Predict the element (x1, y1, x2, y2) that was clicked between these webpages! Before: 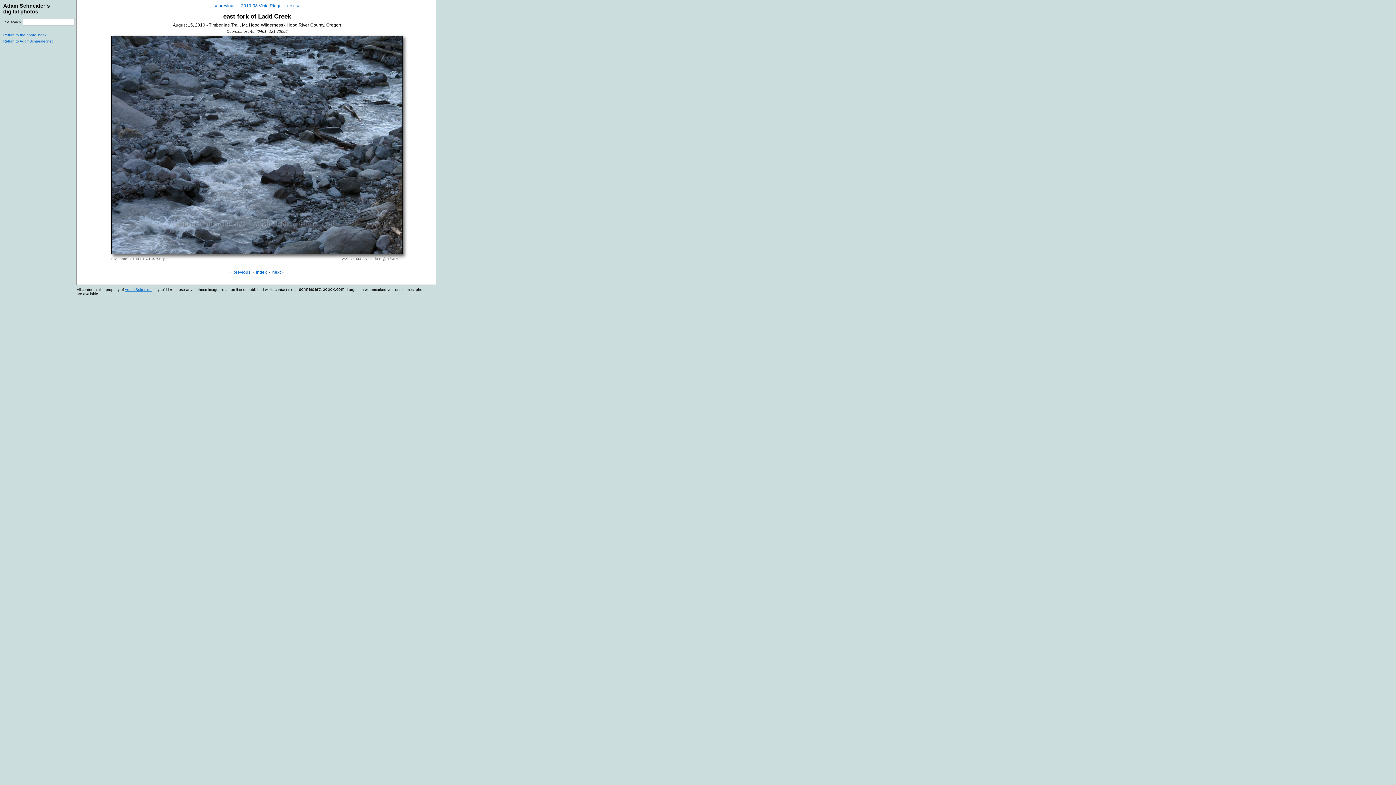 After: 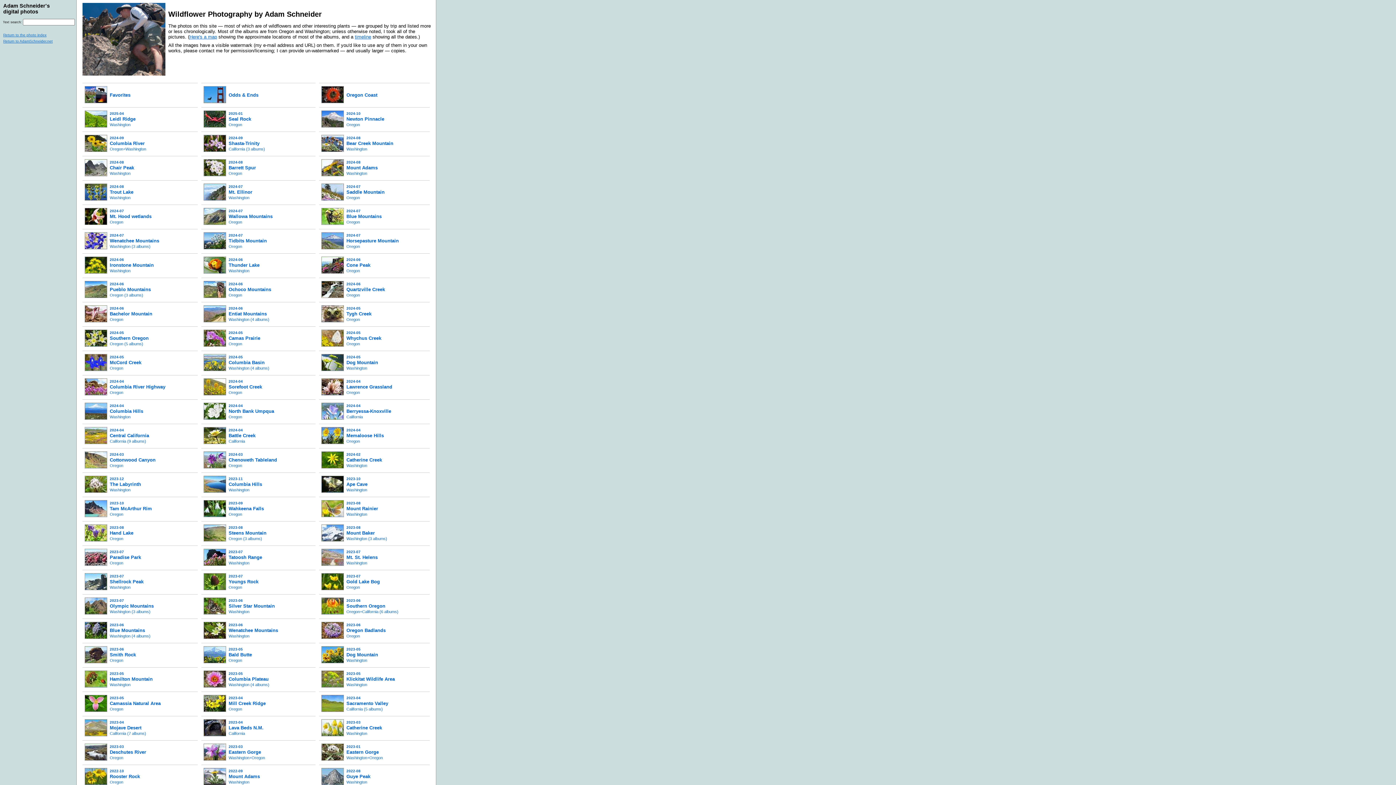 Action: label: Return to the photo index bbox: (3, 33, 46, 37)